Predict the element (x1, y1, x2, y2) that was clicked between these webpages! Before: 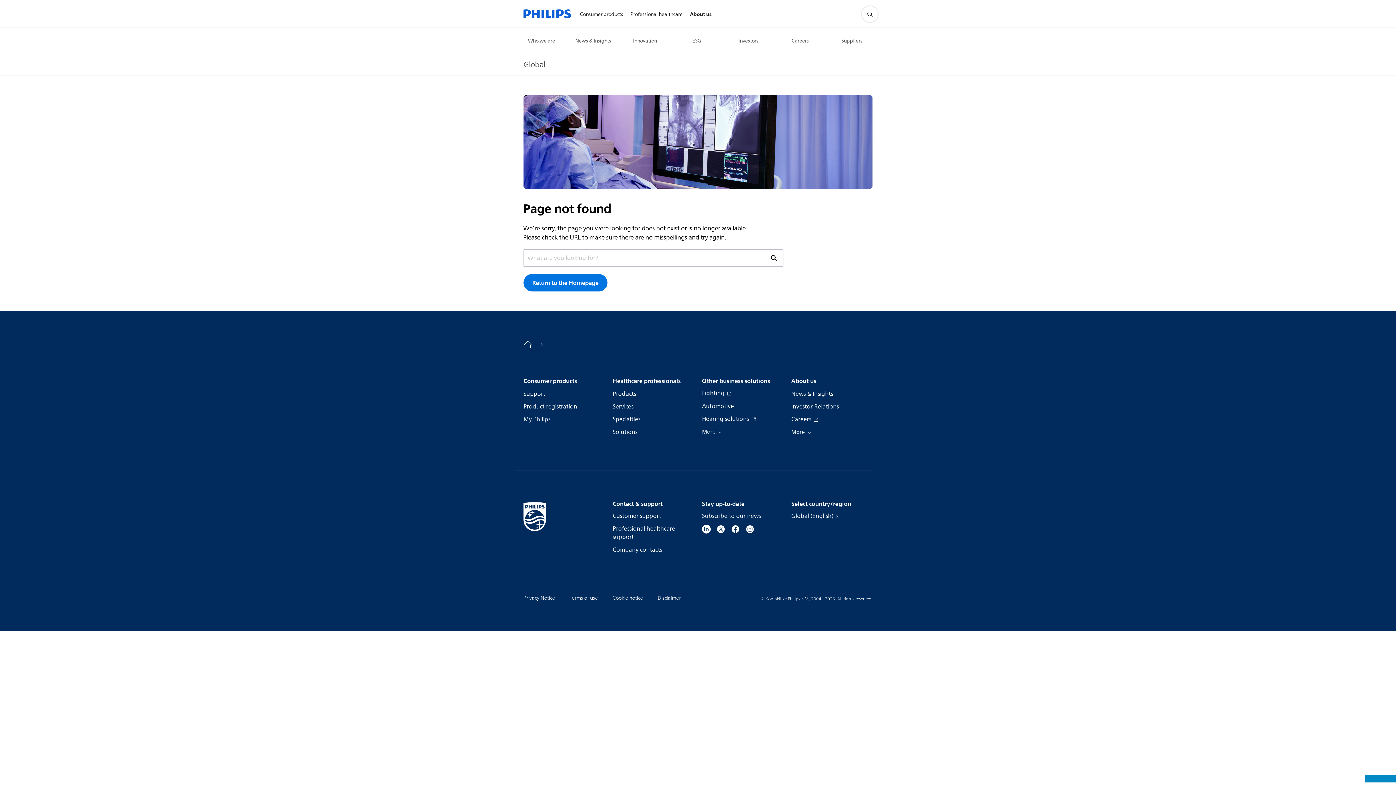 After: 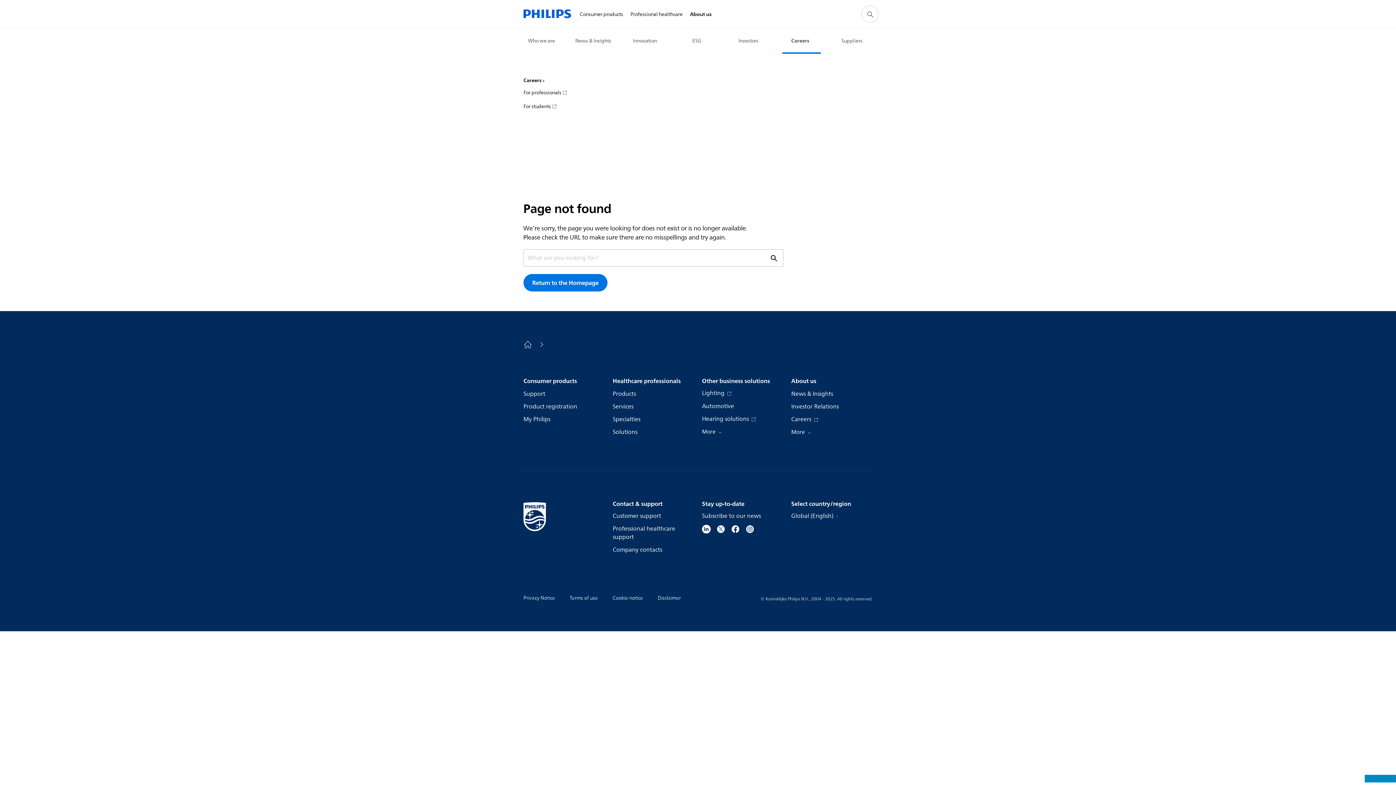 Action: label: Careers bbox: (791, 37, 811, 45)